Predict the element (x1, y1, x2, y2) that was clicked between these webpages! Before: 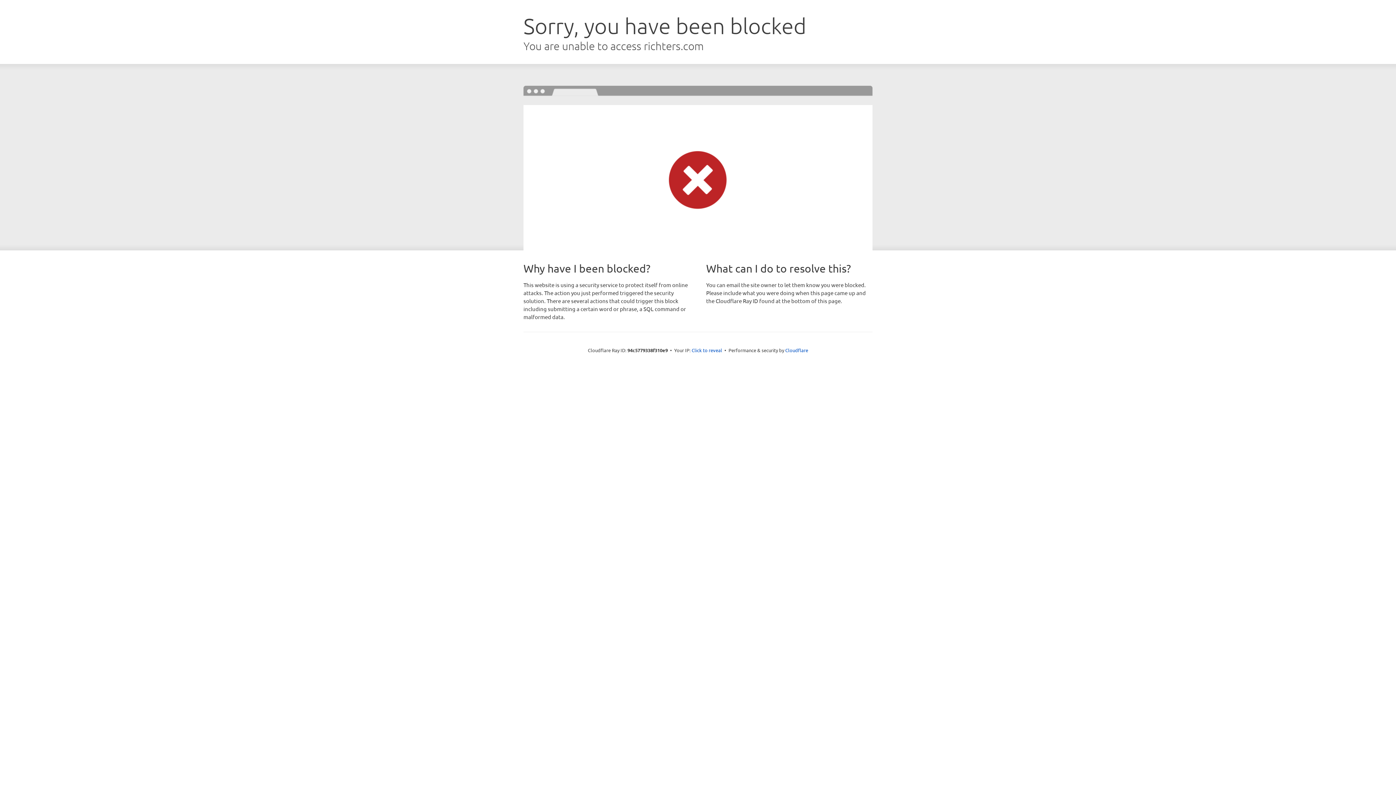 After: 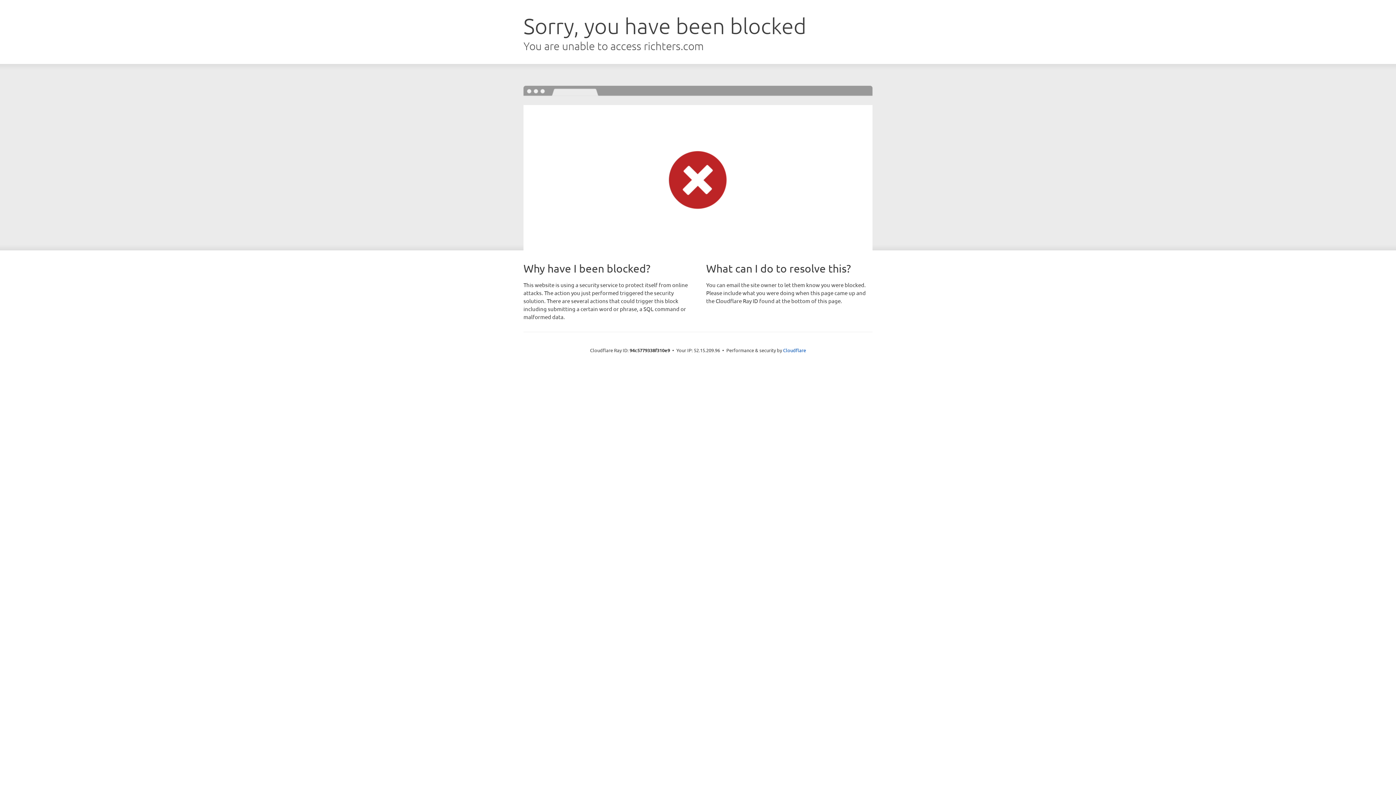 Action: label: Click to reveal bbox: (691, 346, 722, 353)